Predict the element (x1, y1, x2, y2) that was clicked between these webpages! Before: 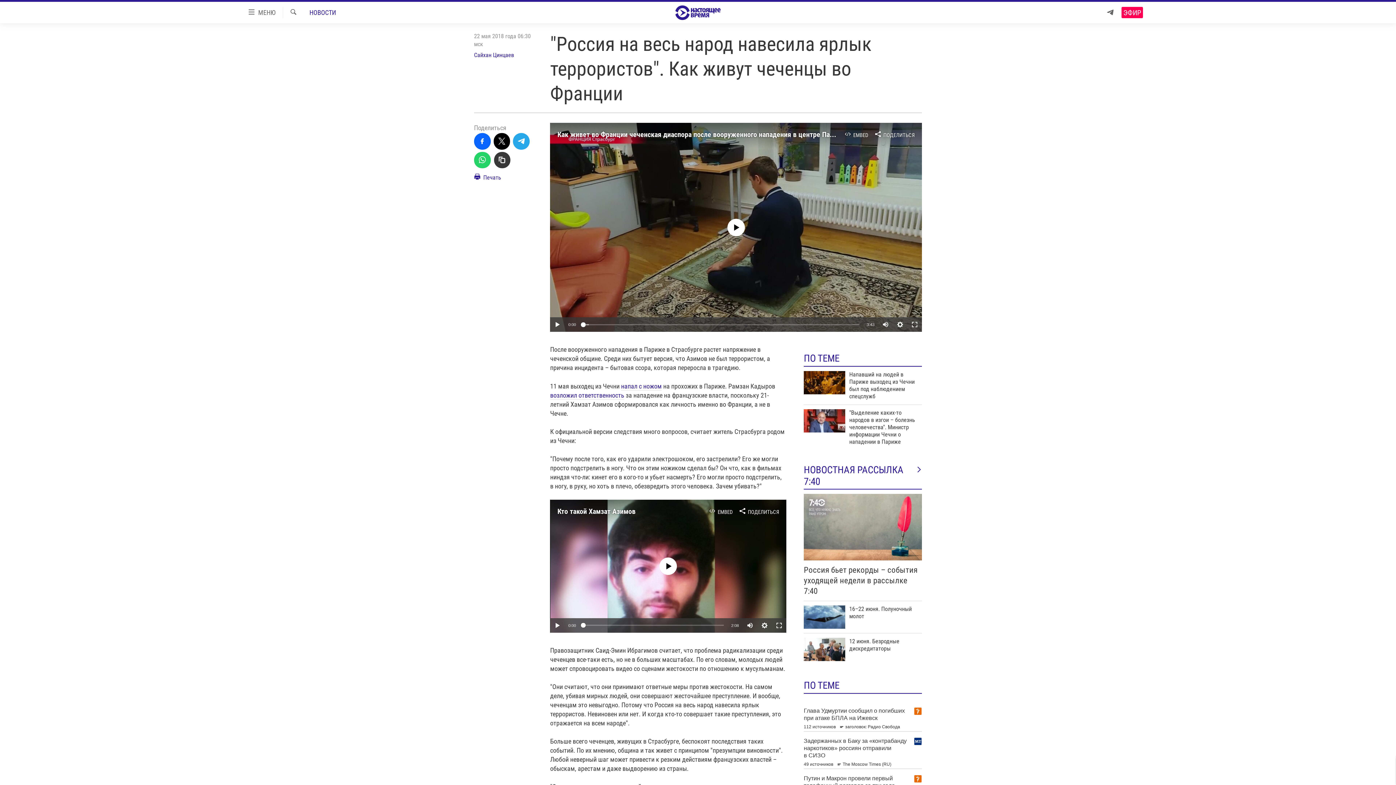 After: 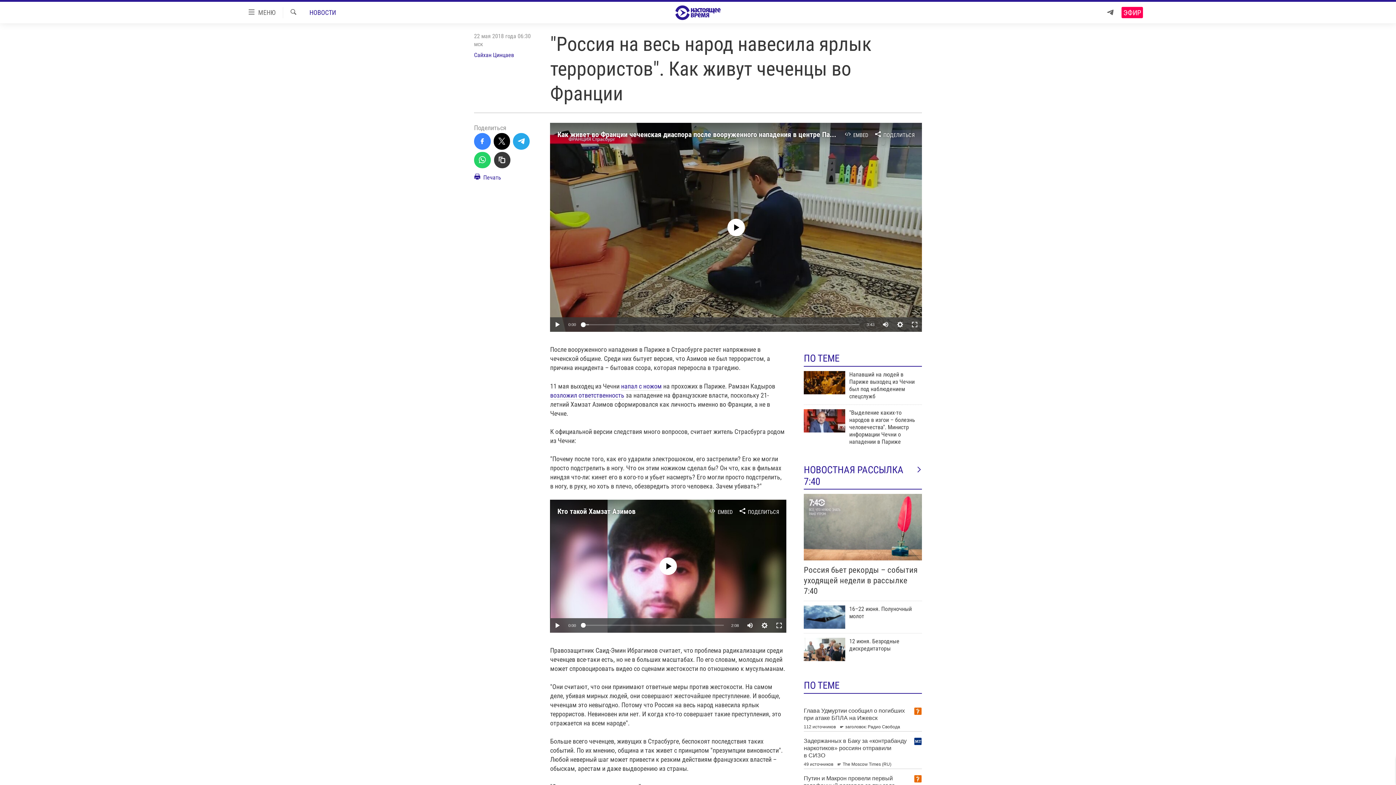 Action: bbox: (474, 133, 490, 149)